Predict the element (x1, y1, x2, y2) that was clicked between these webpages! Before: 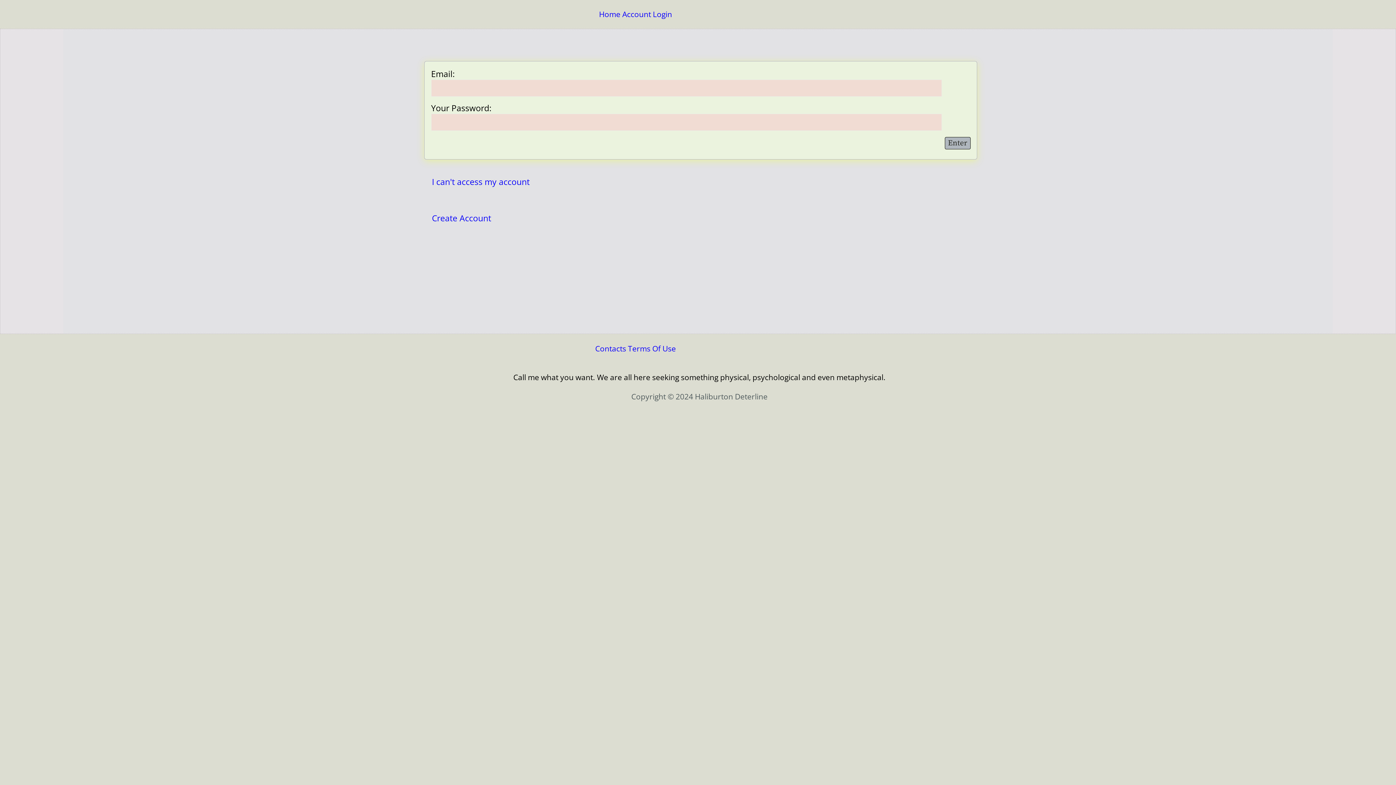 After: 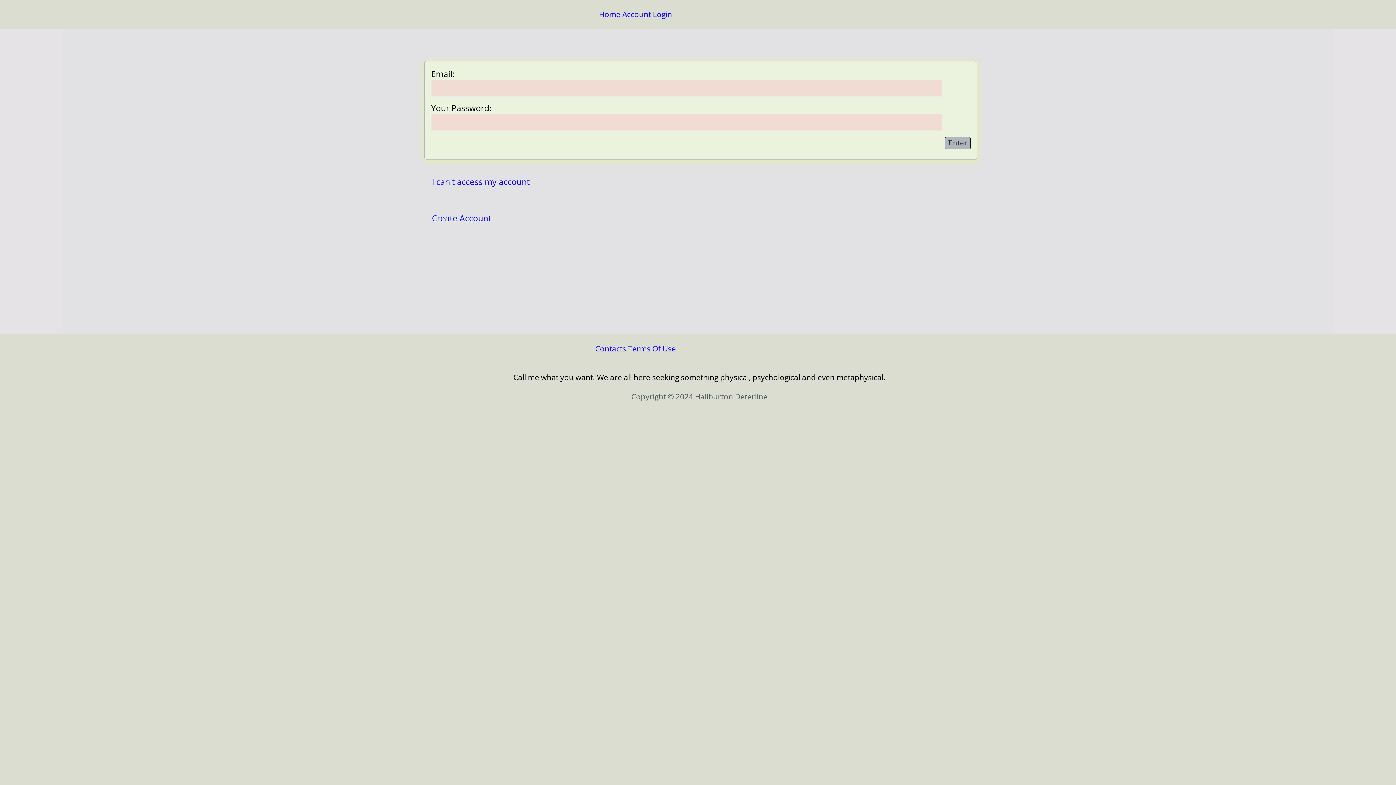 Action: bbox: (622, 9, 672, 19) label: Account Login